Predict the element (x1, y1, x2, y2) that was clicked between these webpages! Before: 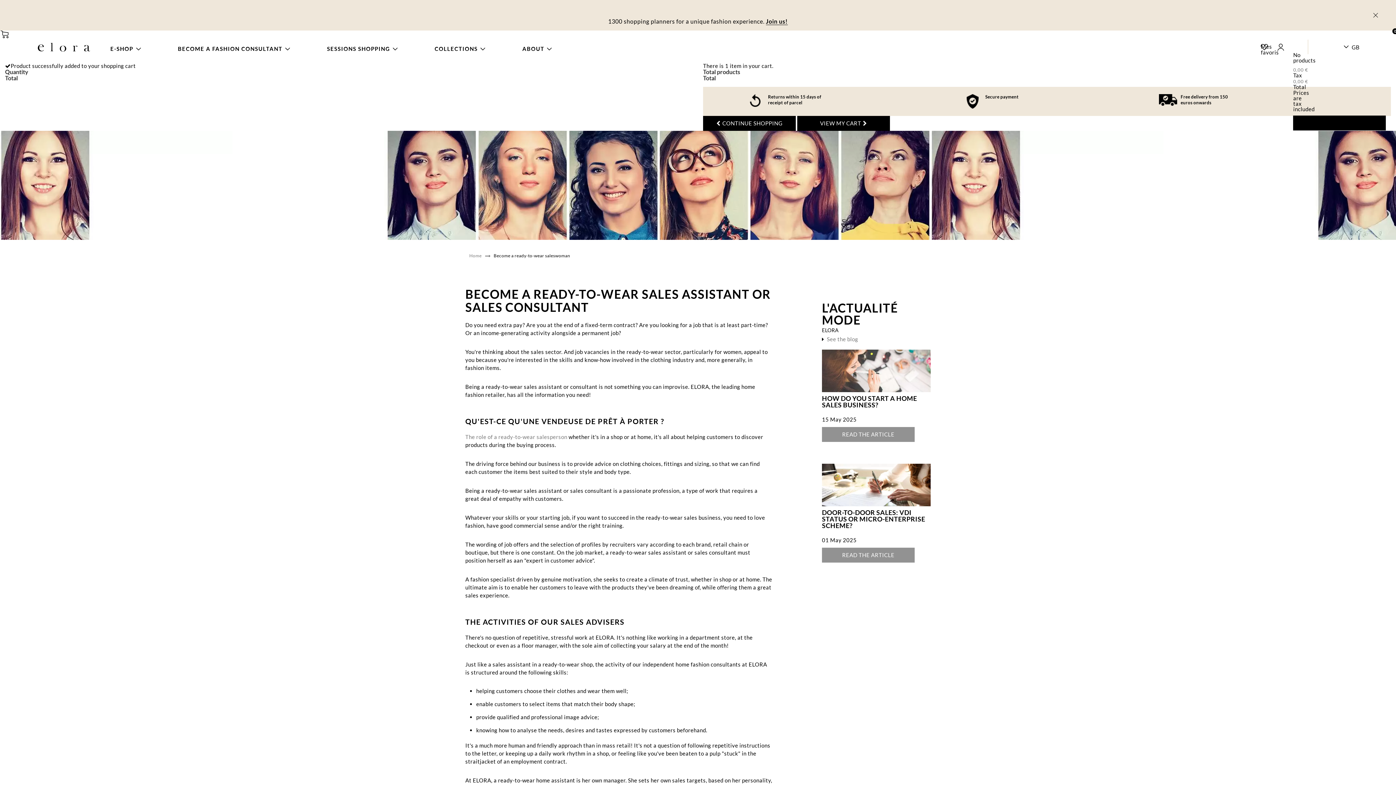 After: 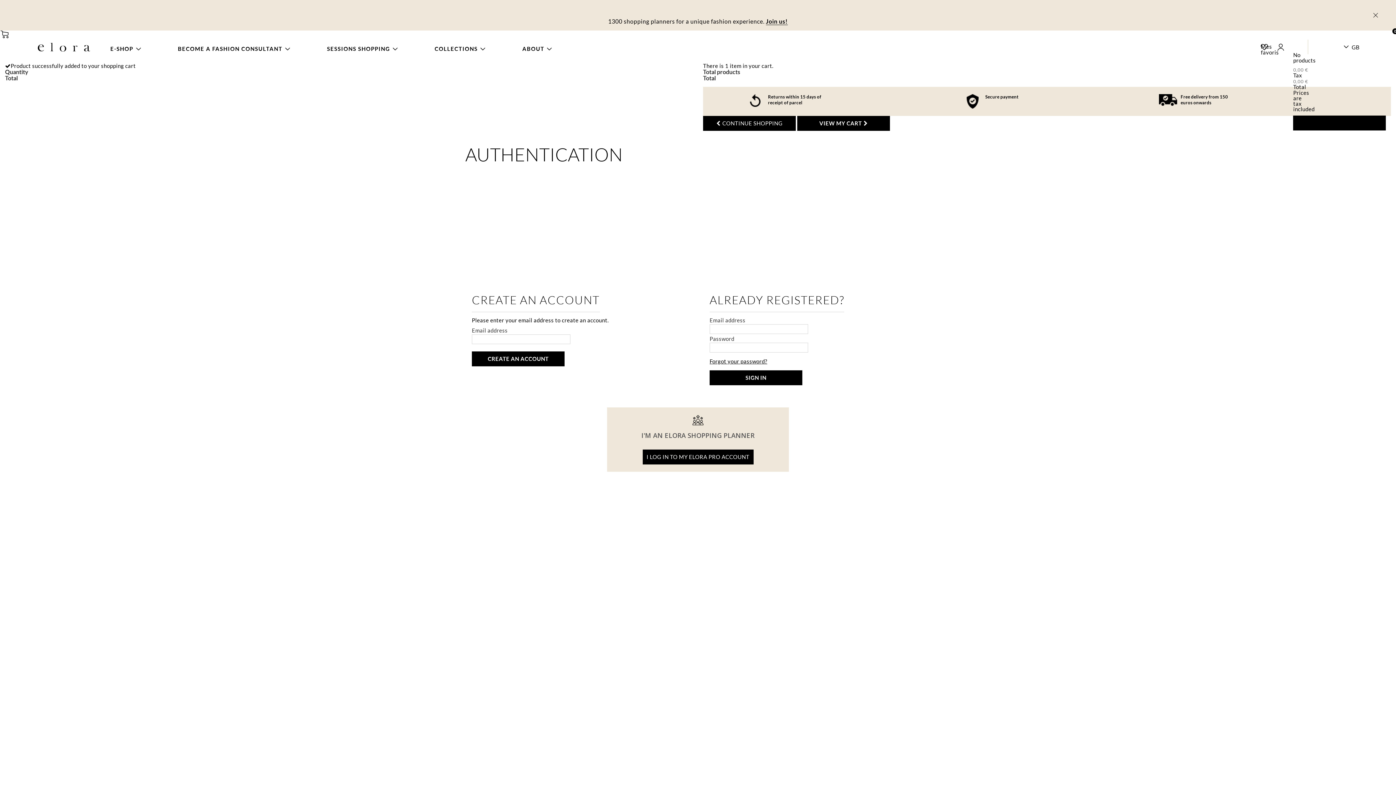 Action: label: Mes favoris bbox: (1261, 43, 1268, 50)